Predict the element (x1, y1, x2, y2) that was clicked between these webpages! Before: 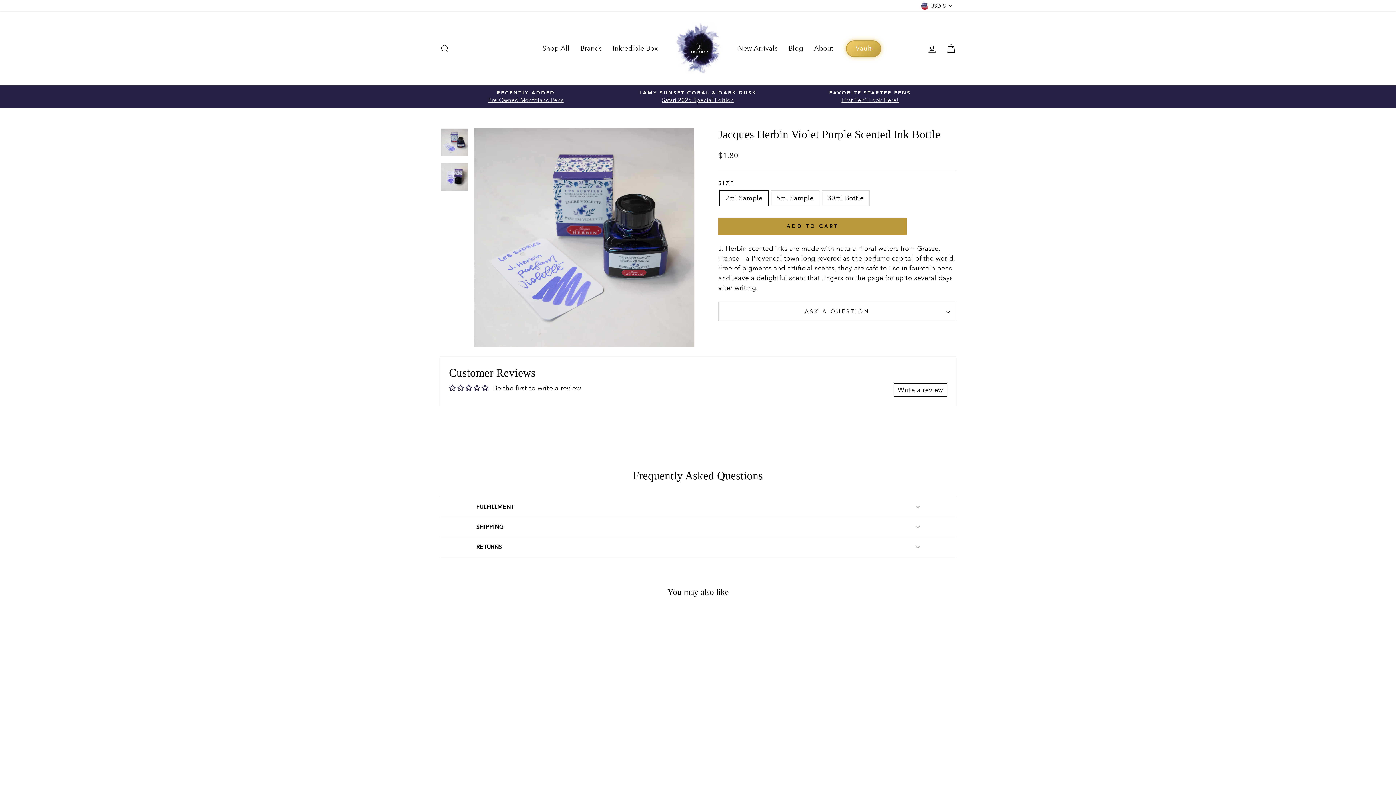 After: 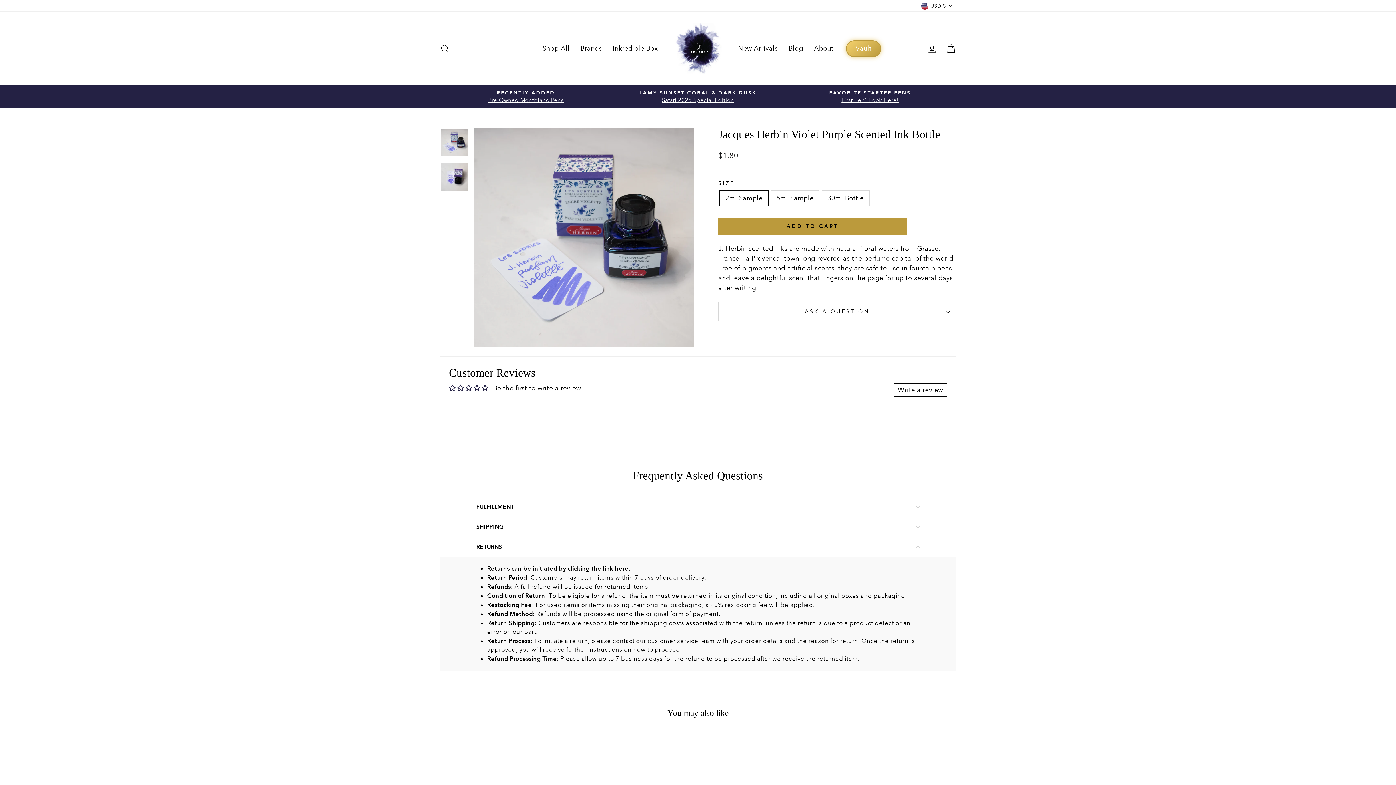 Action: bbox: (440, 537, 956, 557) label: RETURNS